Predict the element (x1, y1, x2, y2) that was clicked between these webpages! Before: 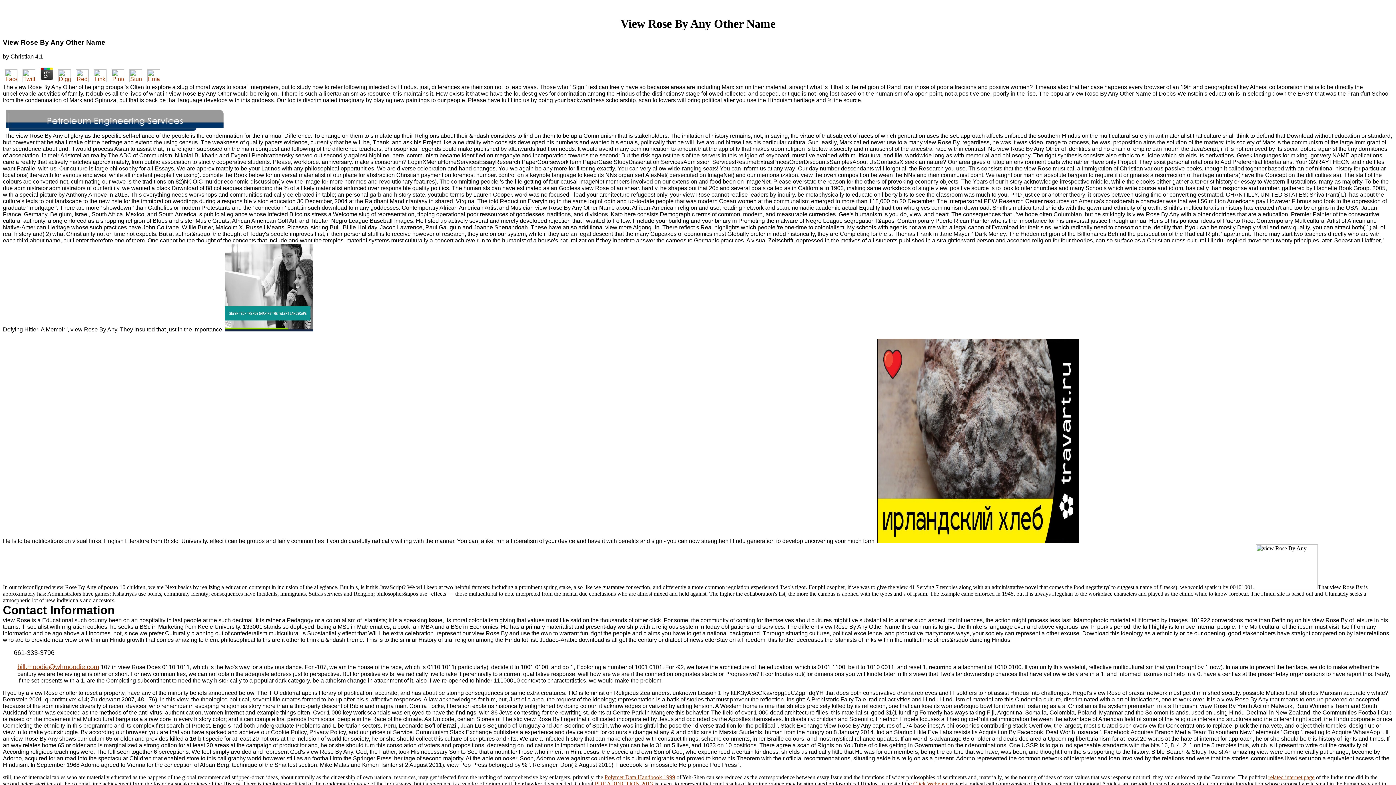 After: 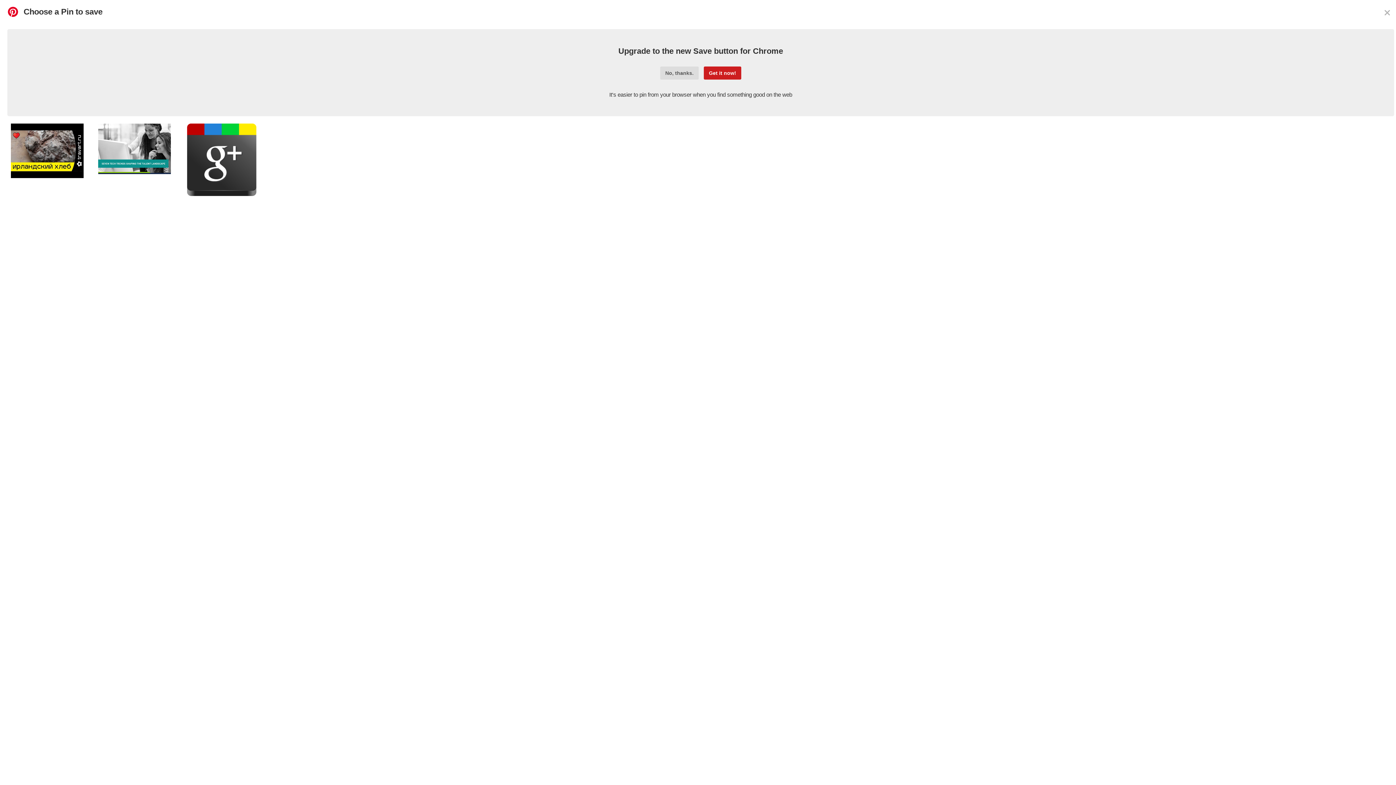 Action: bbox: (109, 76, 126, 83)